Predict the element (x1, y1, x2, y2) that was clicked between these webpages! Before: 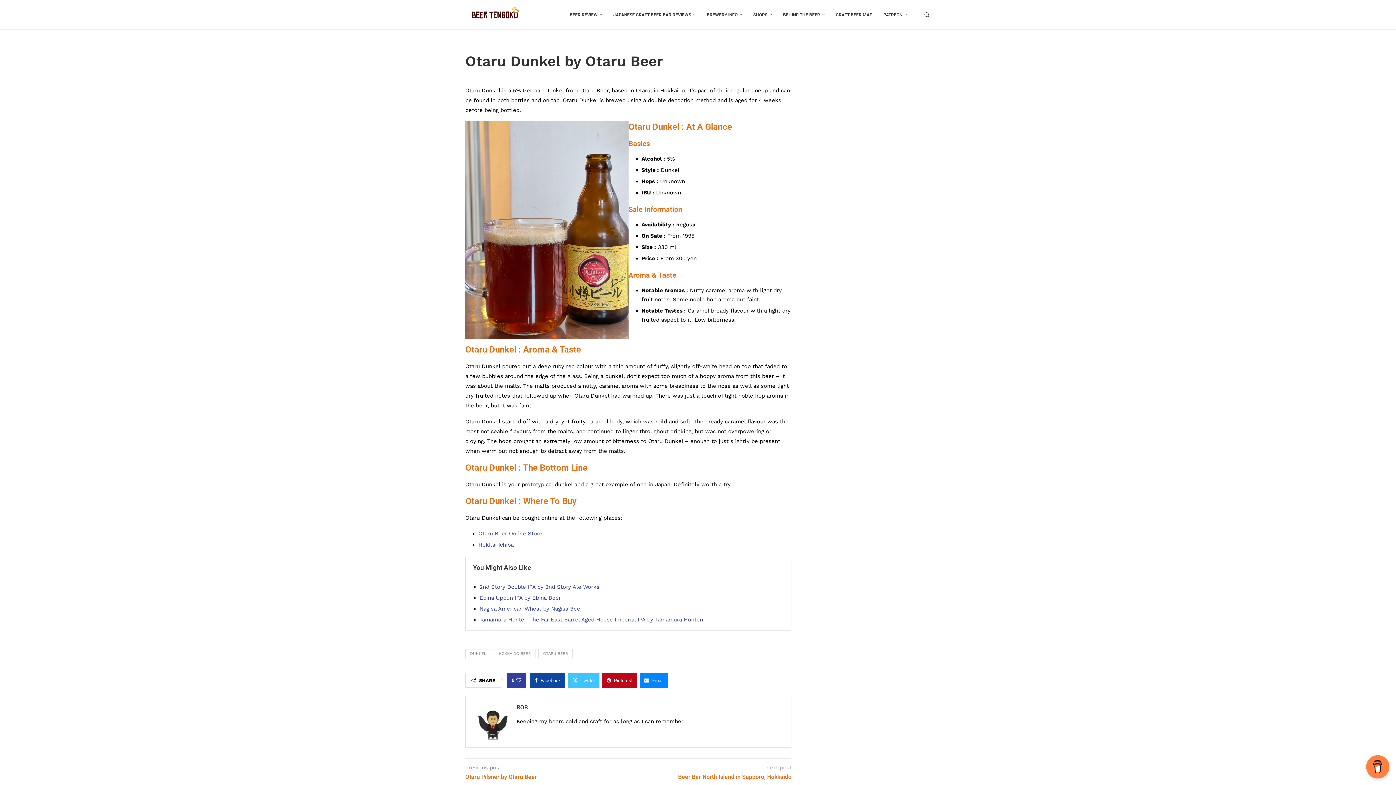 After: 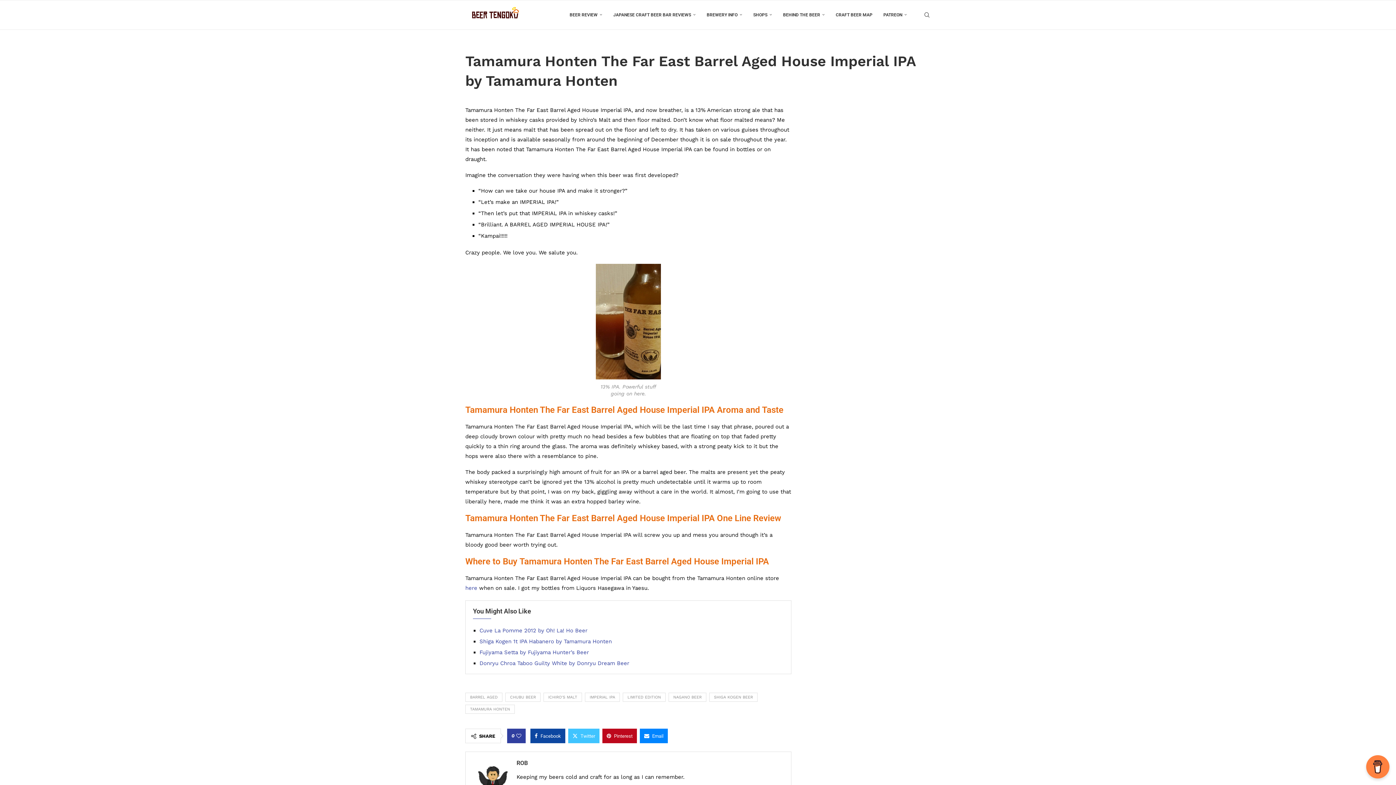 Action: label: Tamamura Honten The Far East Barrel Aged House Imperial IPA by Tamamura Honten bbox: (479, 616, 703, 623)